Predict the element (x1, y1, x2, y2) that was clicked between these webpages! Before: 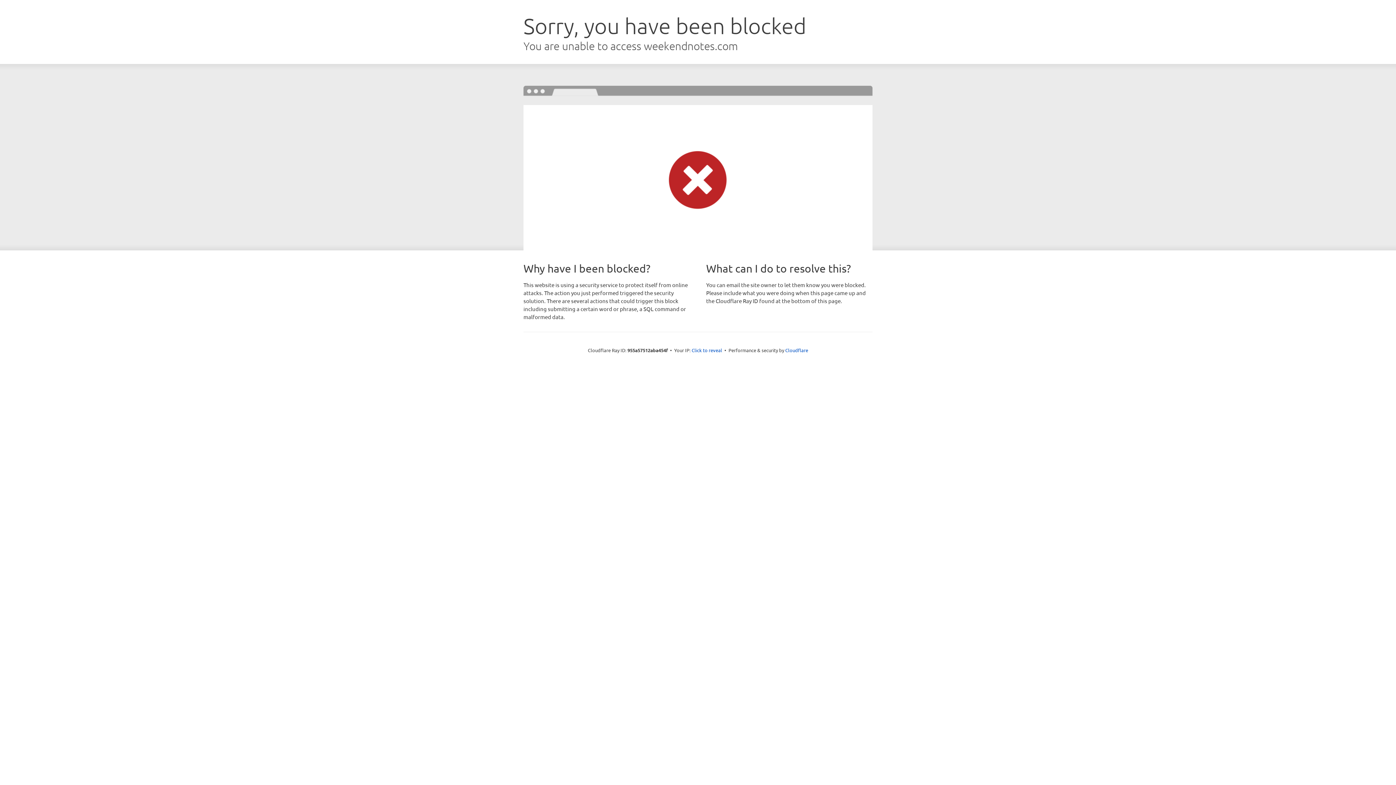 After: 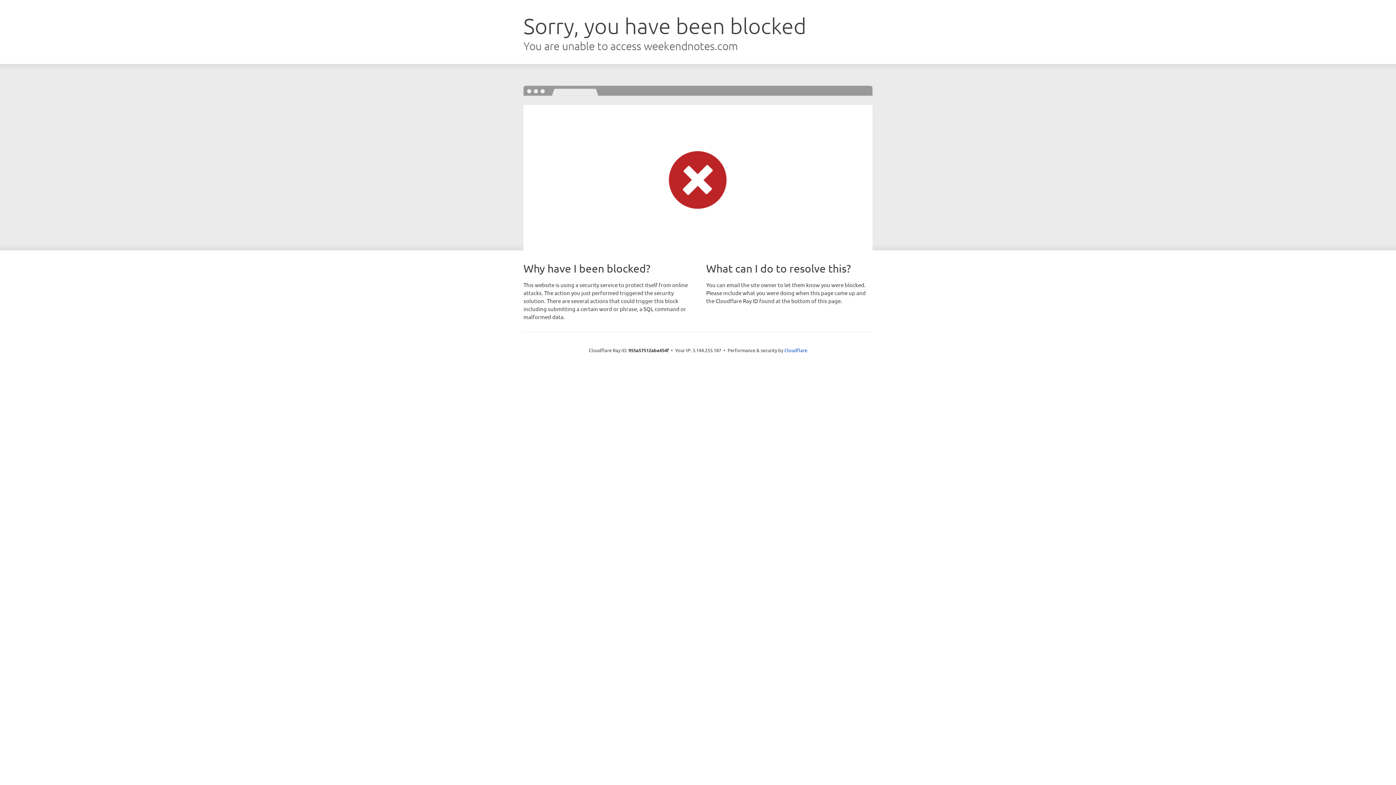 Action: label: Click to reveal bbox: (691, 346, 722, 353)